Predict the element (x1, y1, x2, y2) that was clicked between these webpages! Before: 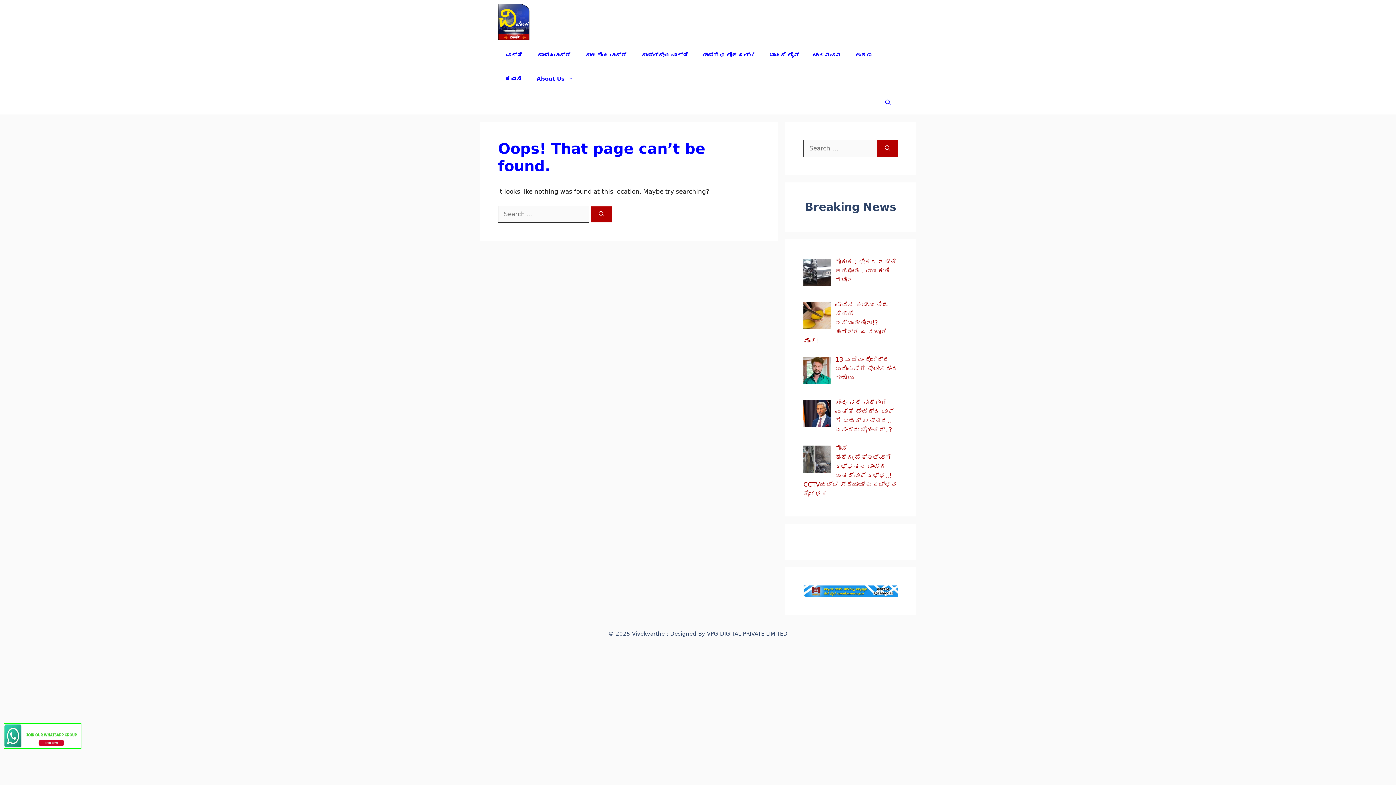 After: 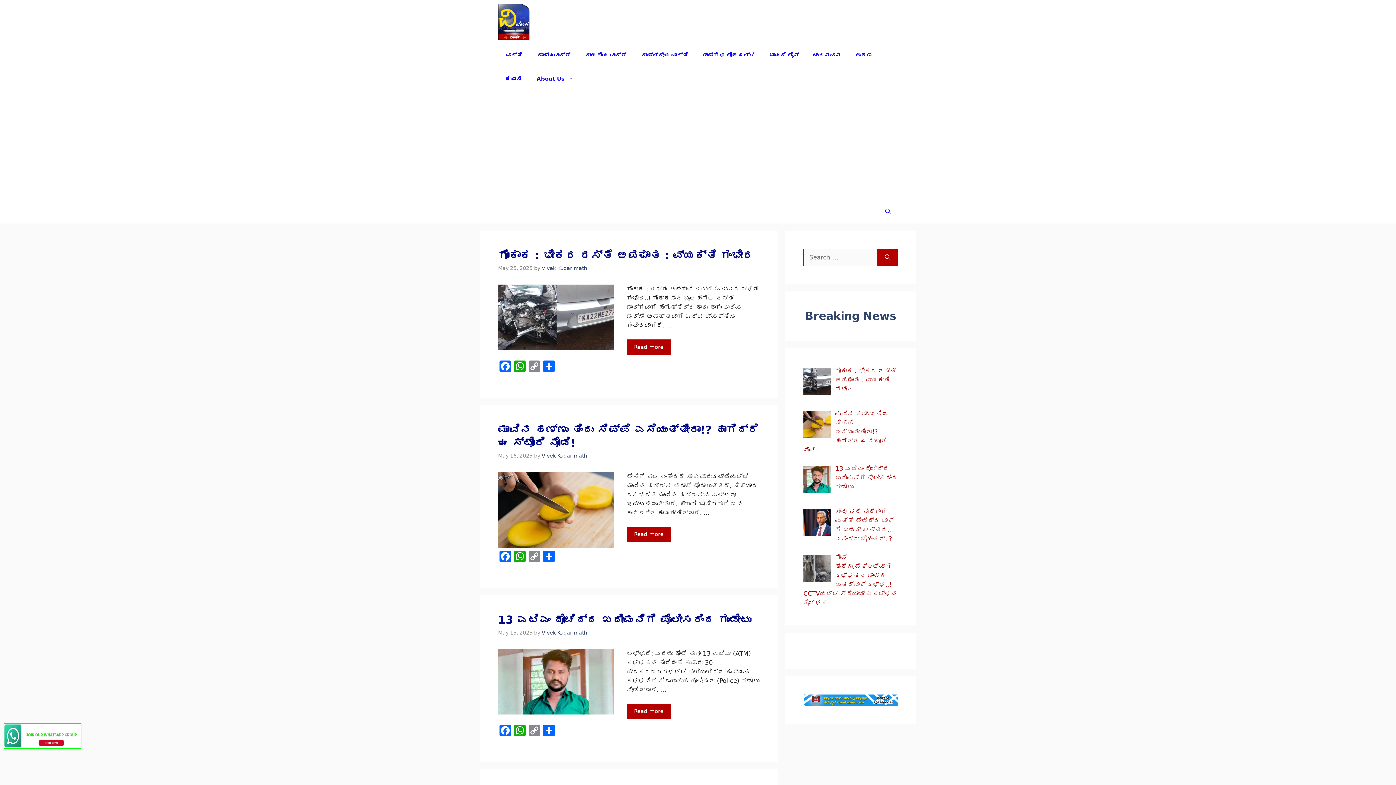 Action: bbox: (498, 0, 529, 43)